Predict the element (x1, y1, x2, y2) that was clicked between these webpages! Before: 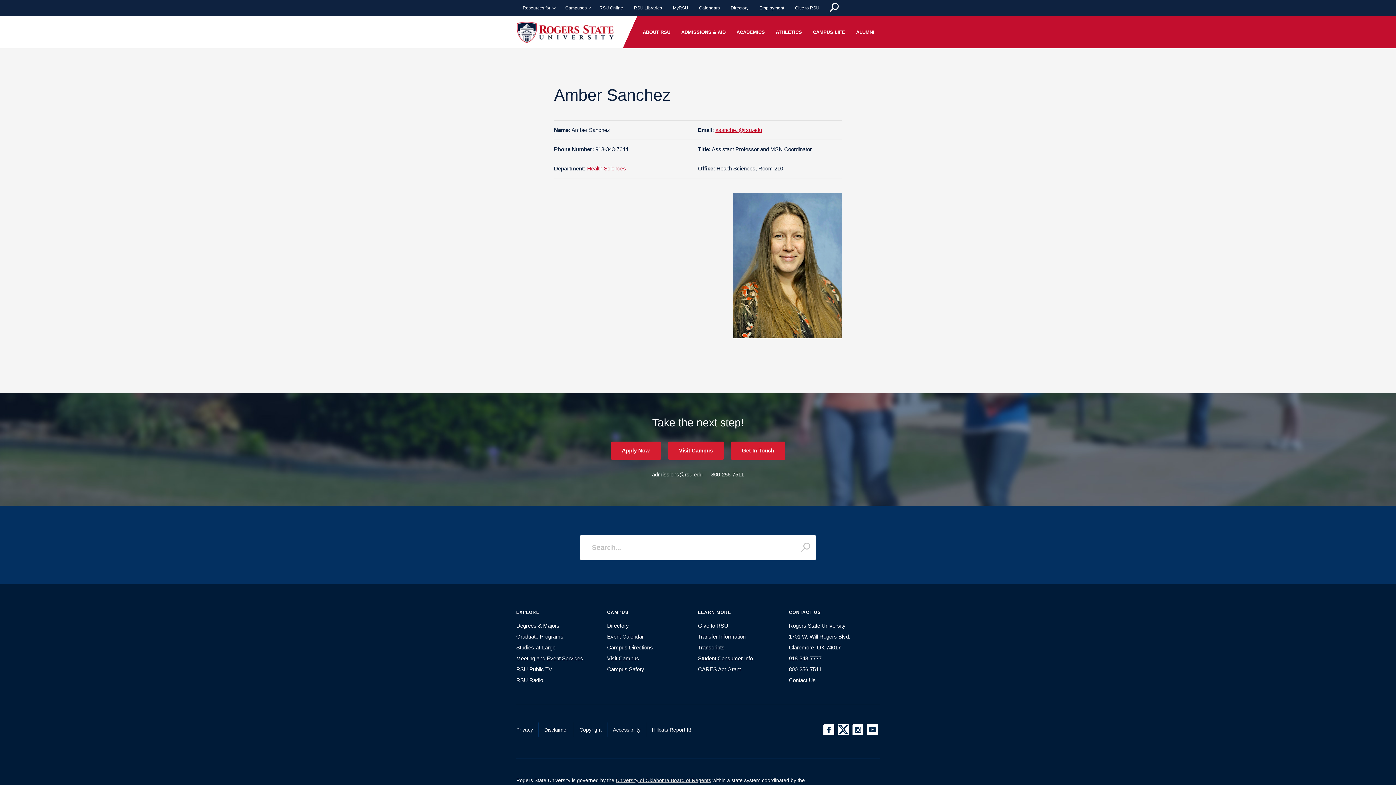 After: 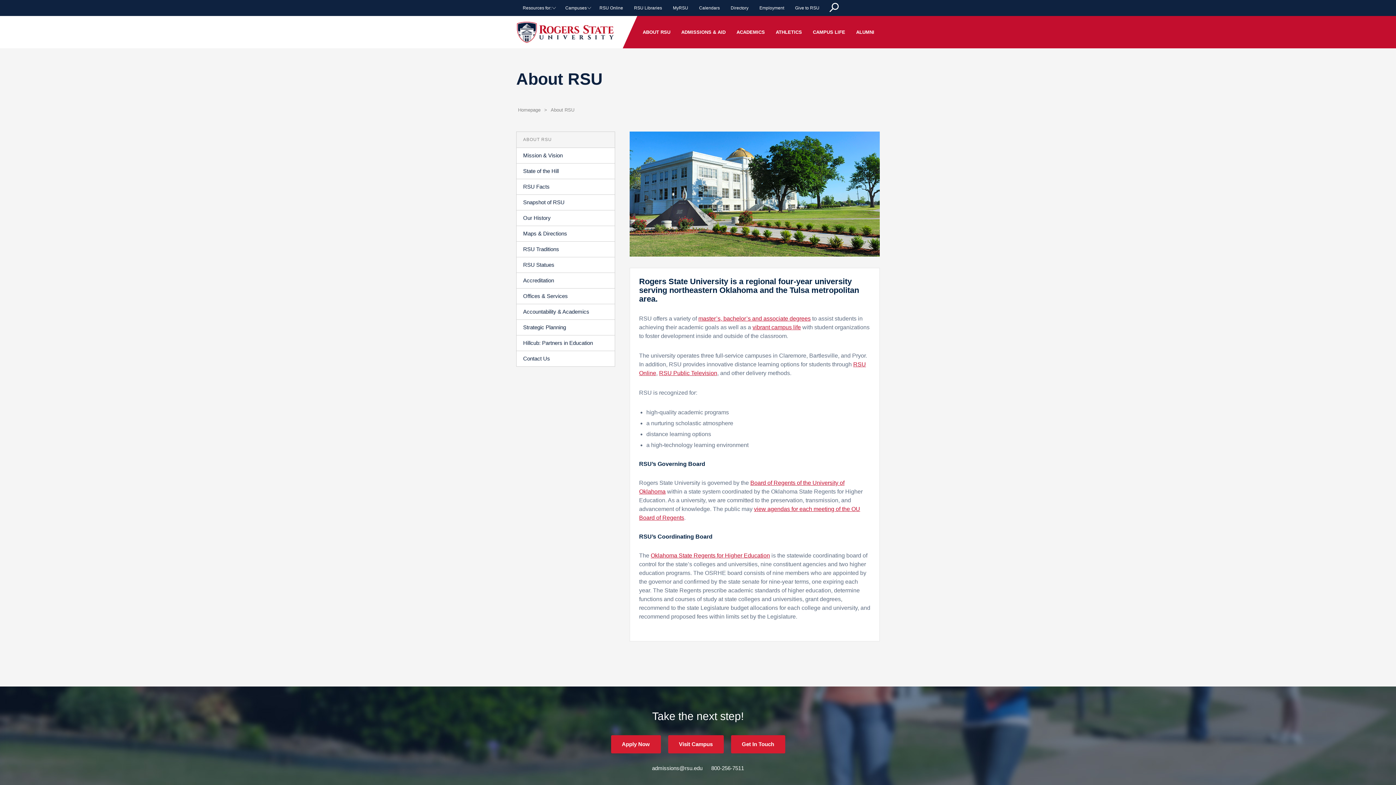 Action: bbox: (637, 16, 676, 48) label: ABOUT RSU